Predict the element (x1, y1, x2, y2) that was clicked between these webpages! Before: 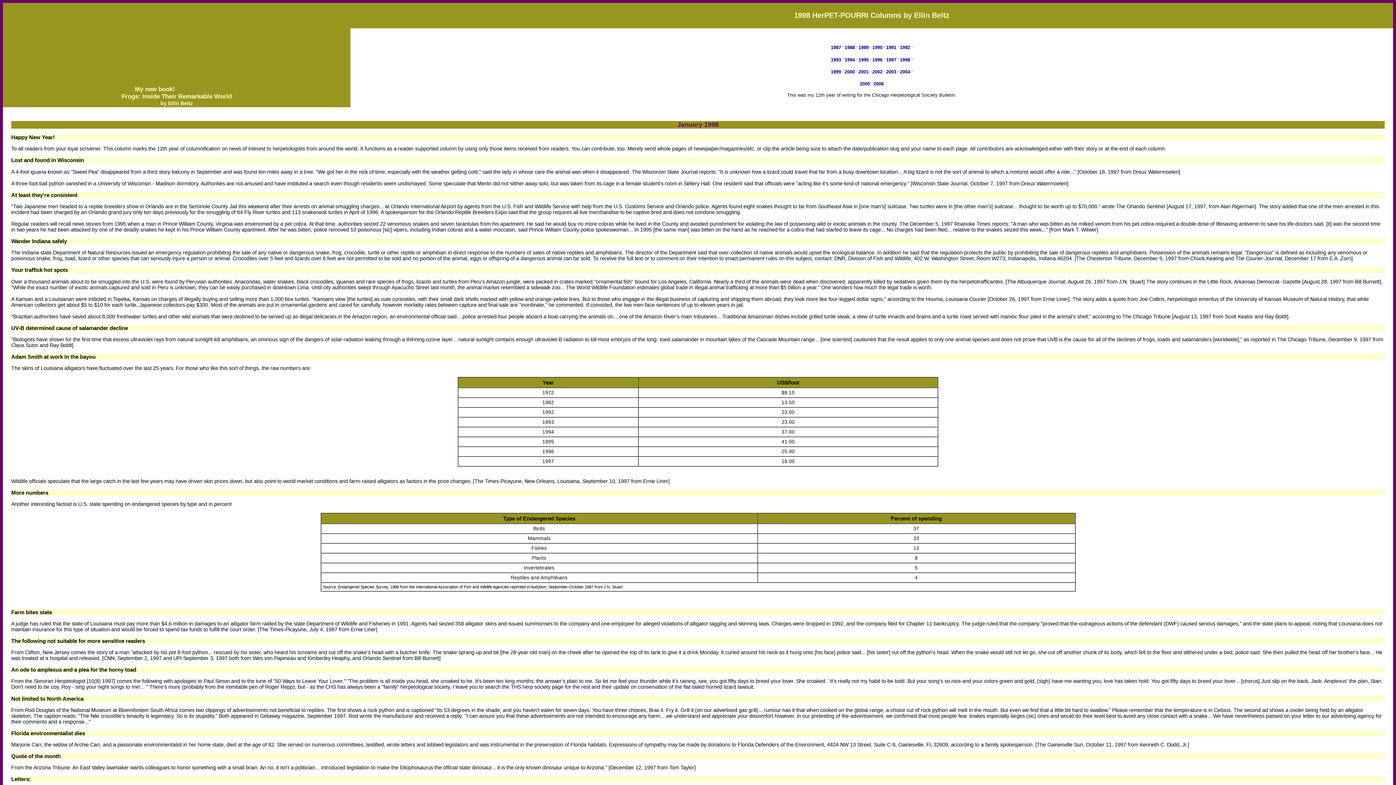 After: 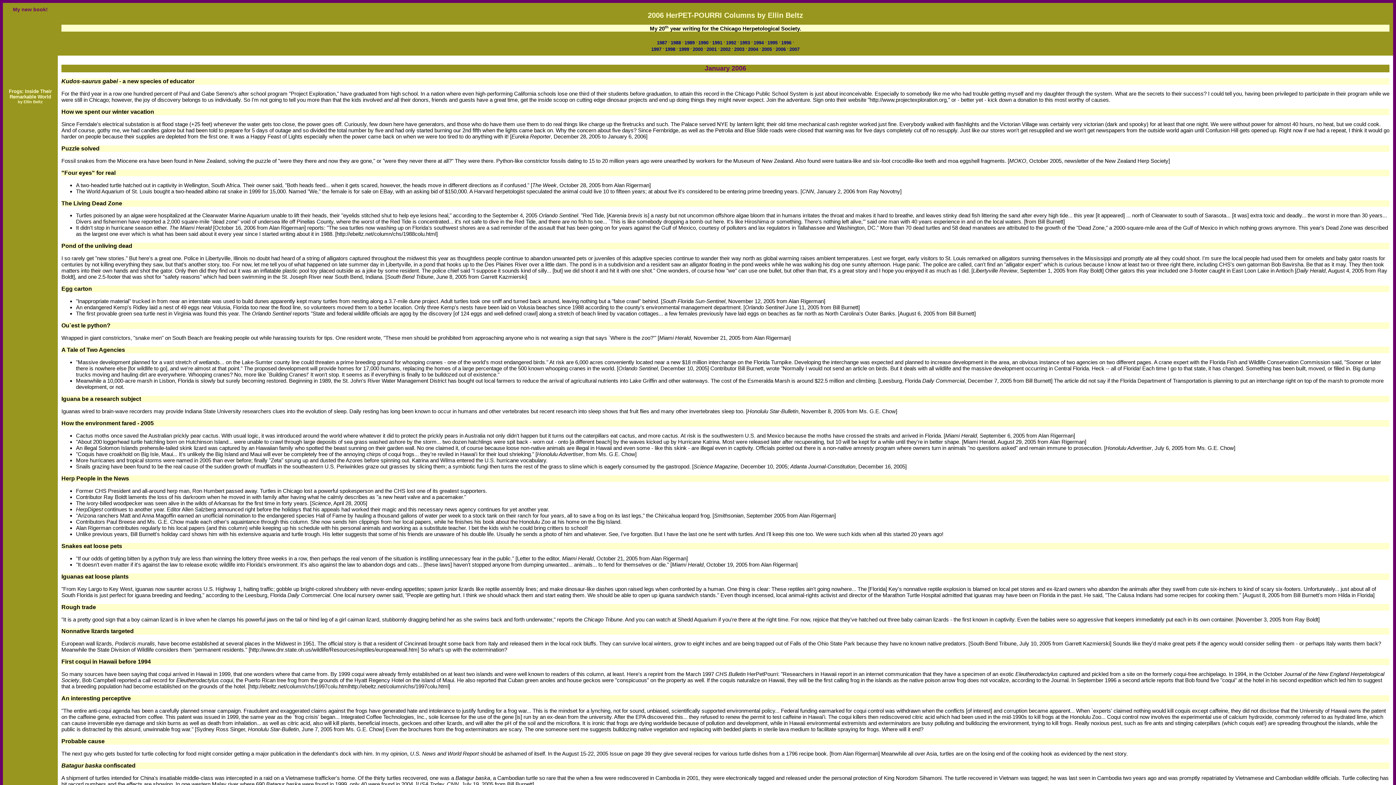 Action: label: 2006 bbox: (873, 81, 884, 86)